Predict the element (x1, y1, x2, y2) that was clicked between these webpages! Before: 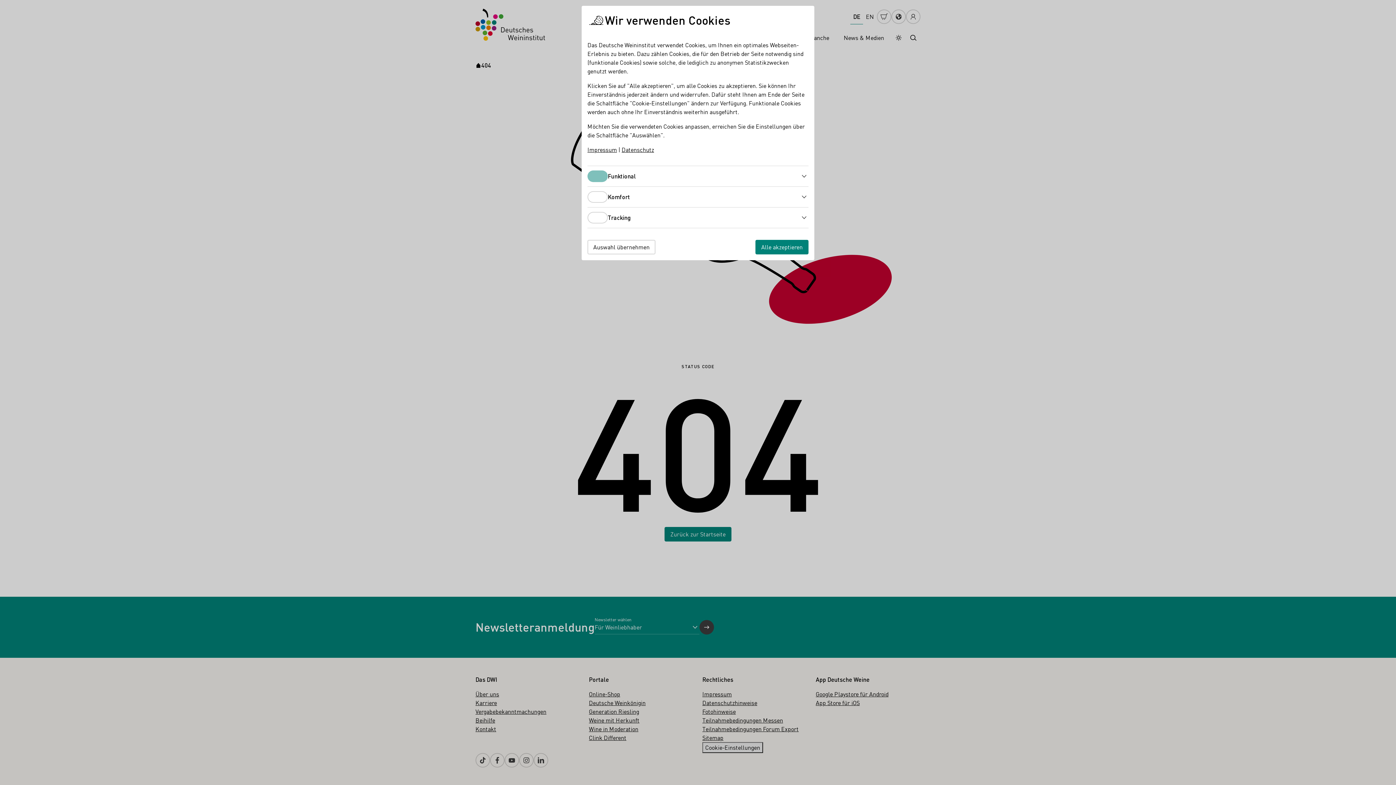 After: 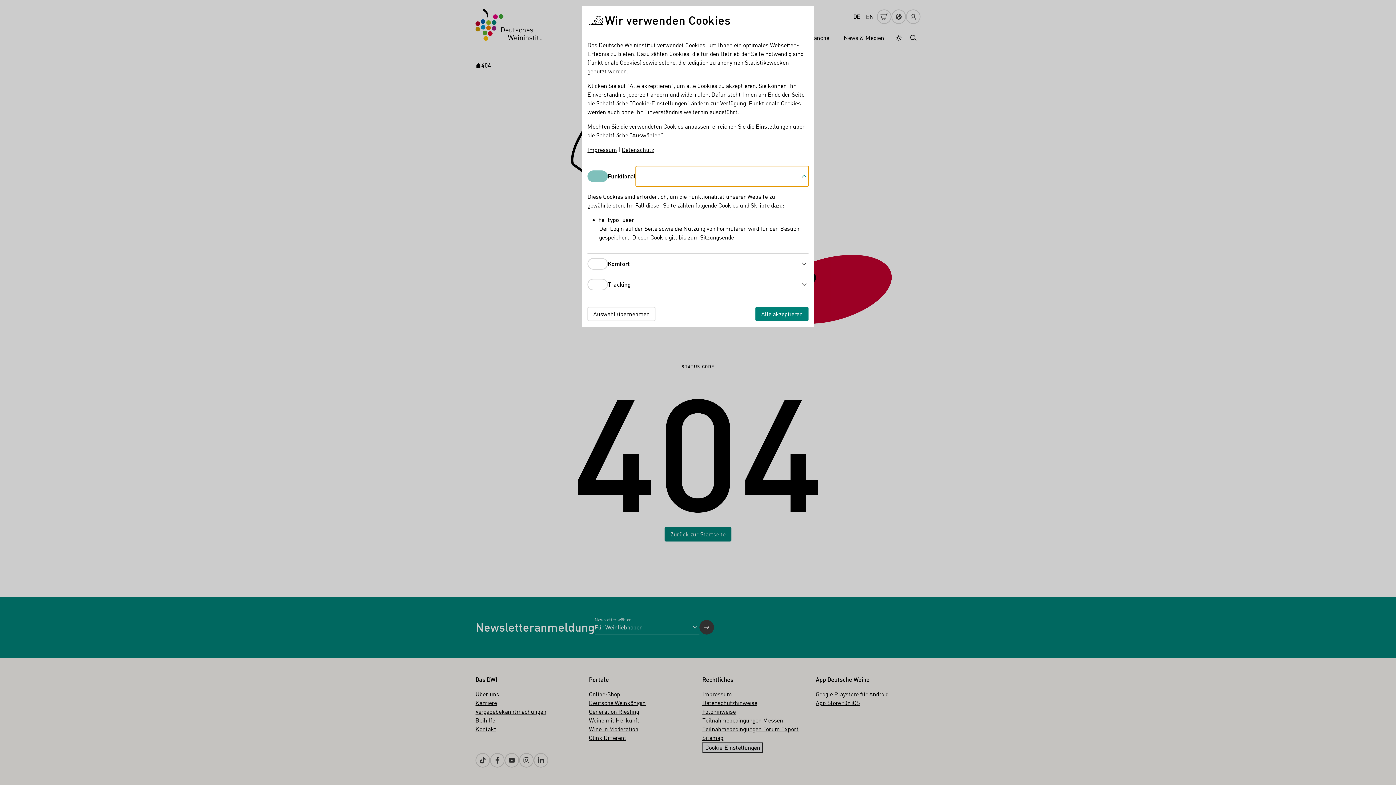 Action: label: Funktional bbox: (636, 166, 808, 186)